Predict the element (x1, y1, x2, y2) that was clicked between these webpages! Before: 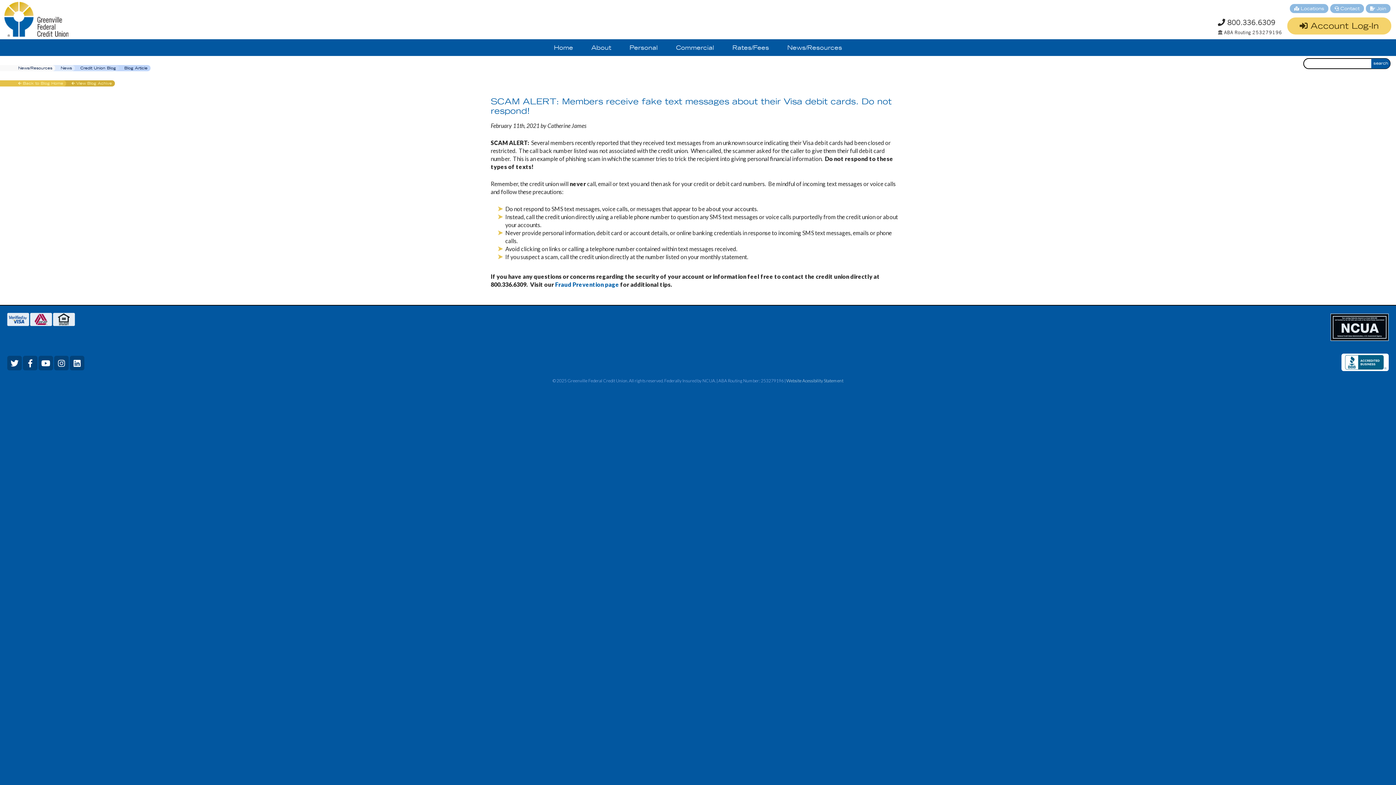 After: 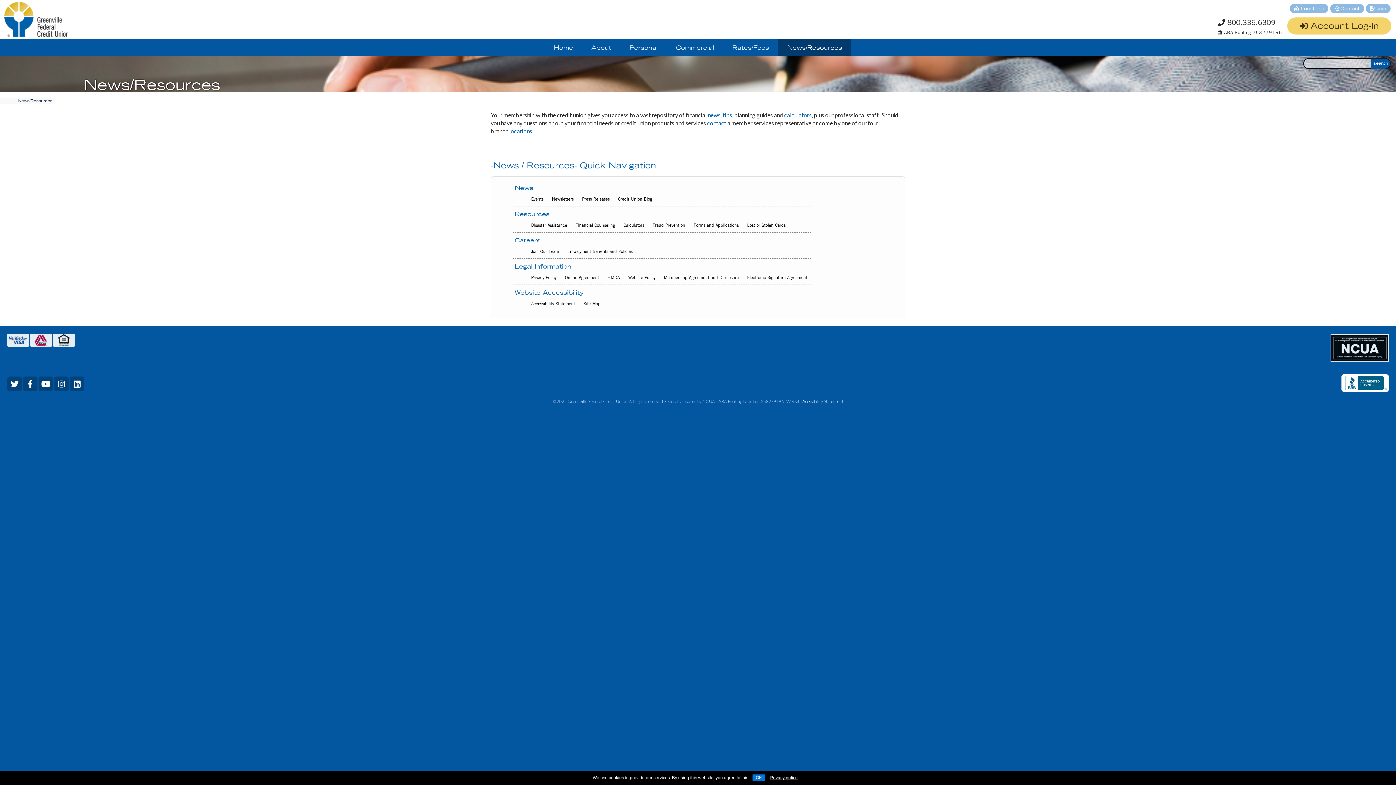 Action: bbox: (778, 39, 851, 56) label: News/Resources